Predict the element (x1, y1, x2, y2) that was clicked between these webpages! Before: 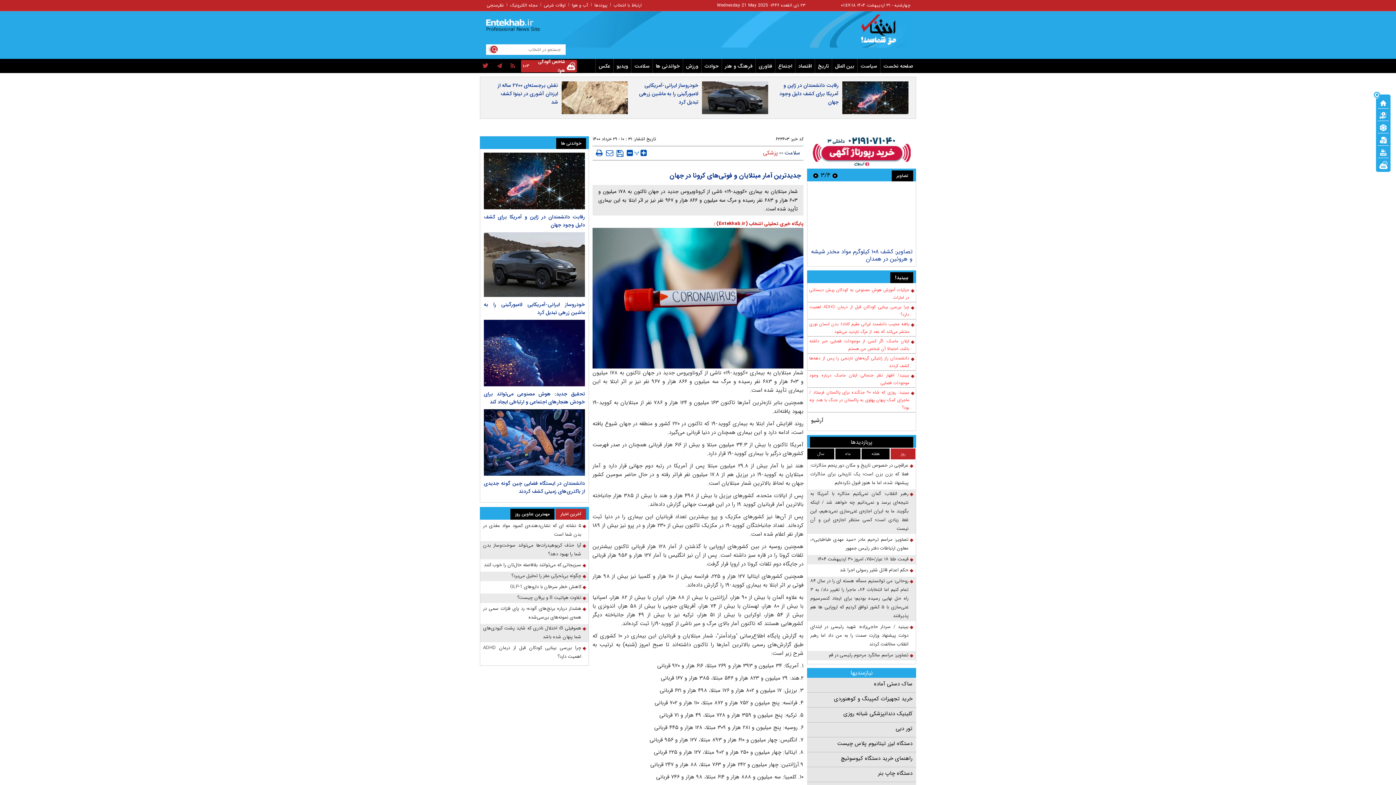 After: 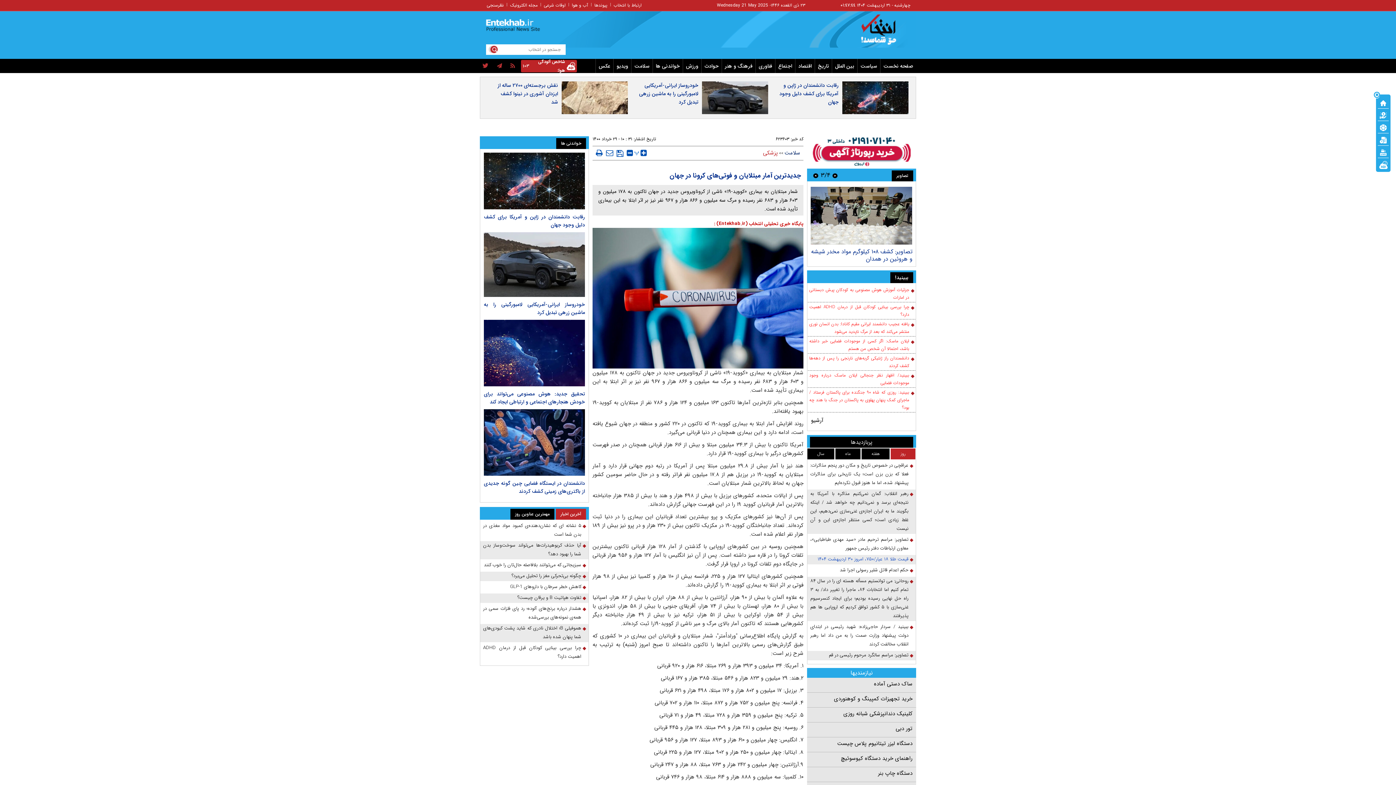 Action: label: قیمت طلا ۱۸ عیار/۷۵۰، امروز ۳۰ اردیبهشت ۱۴۰۴ bbox: (810, 740, 913, 749)